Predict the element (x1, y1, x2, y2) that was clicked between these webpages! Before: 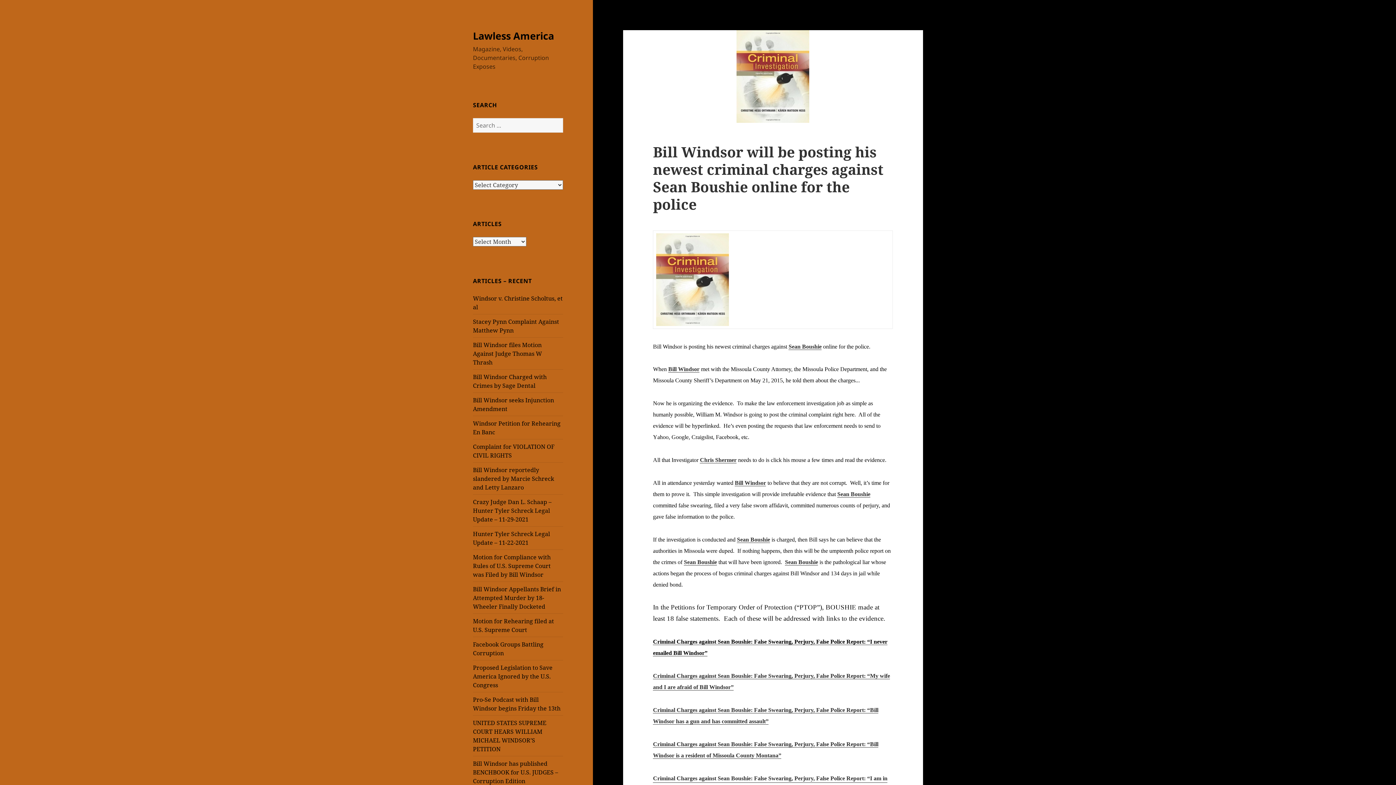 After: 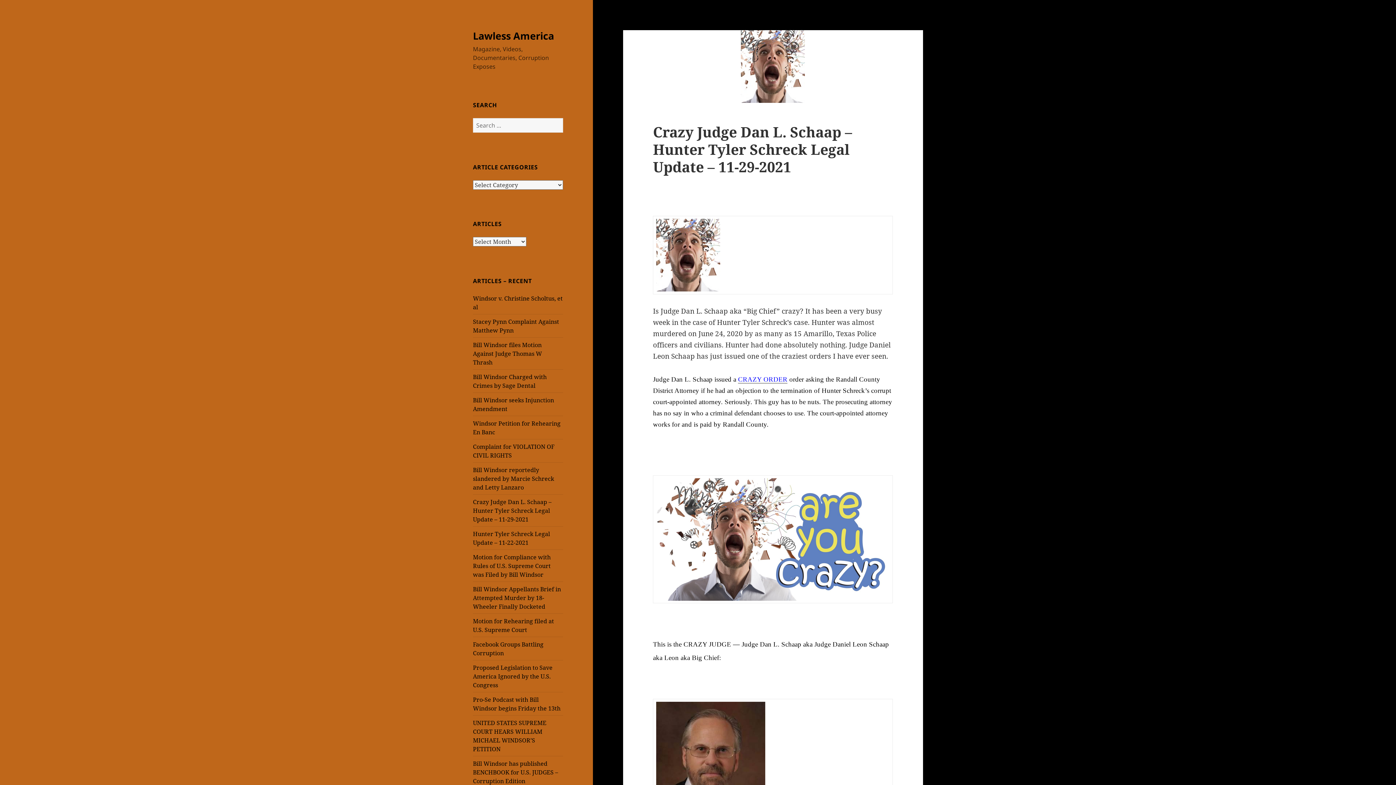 Action: bbox: (473, 498, 551, 523) label: Crazy Judge Dan L. Schaap – Hunter Tyler Schreck Legal Update – 11-29-2021